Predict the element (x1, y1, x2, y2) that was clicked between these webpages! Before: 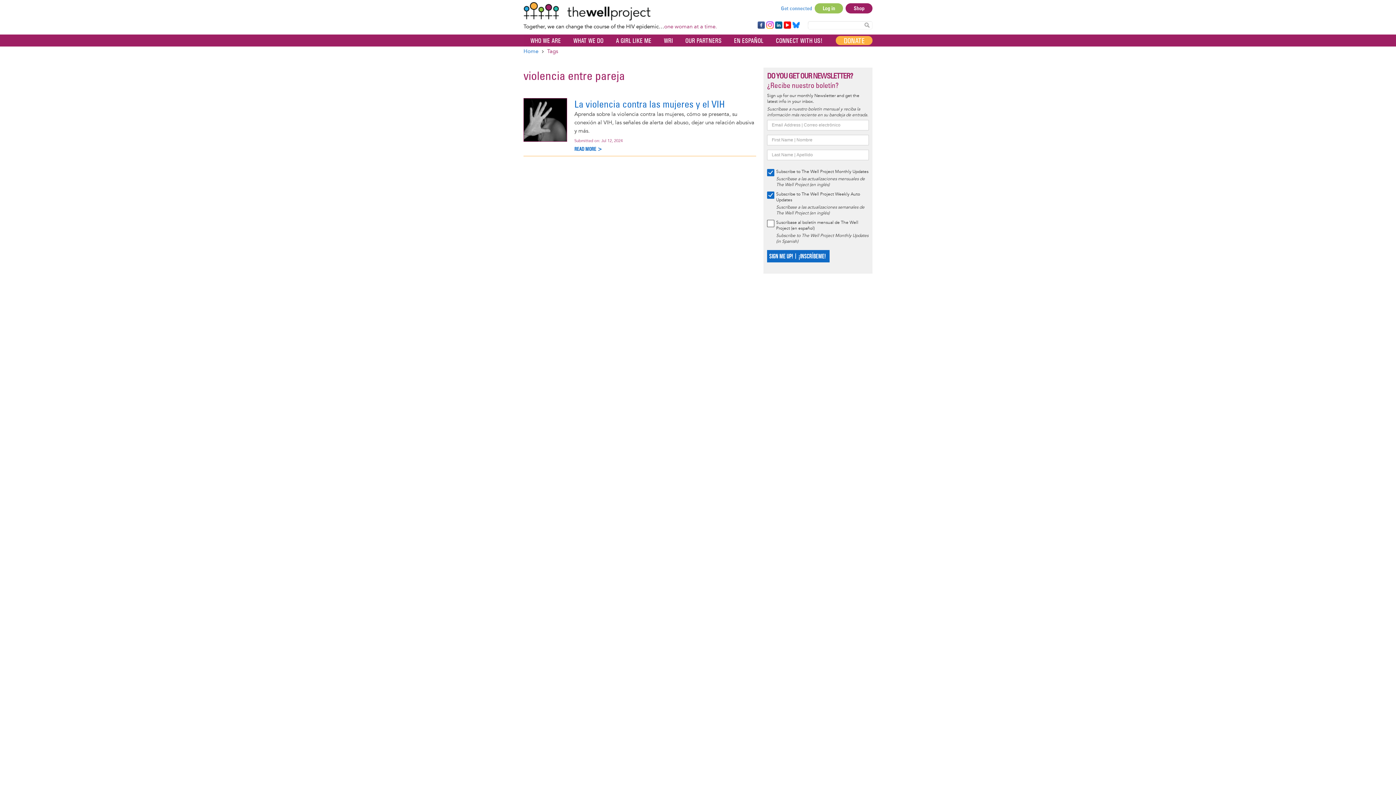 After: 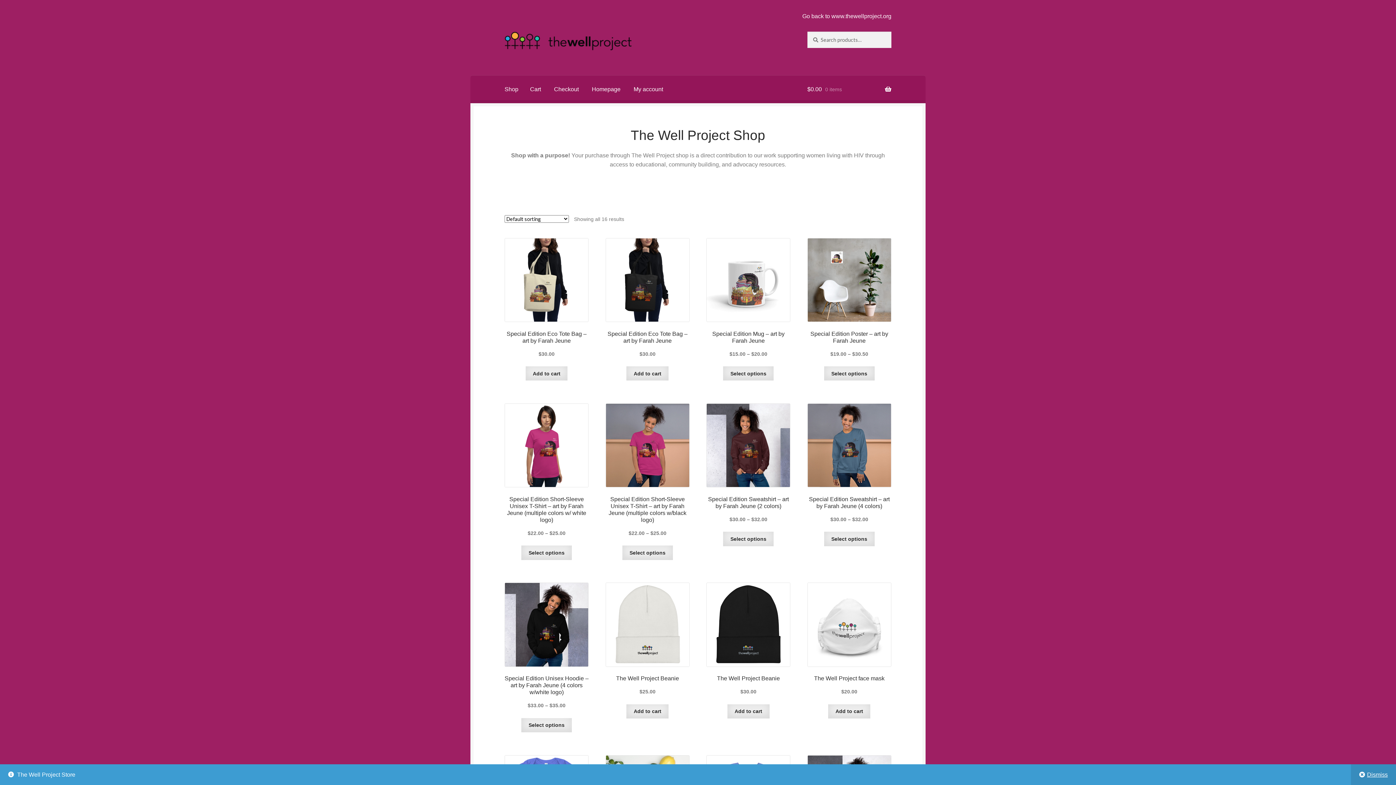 Action: bbox: (845, 3, 872, 13) label: Shop